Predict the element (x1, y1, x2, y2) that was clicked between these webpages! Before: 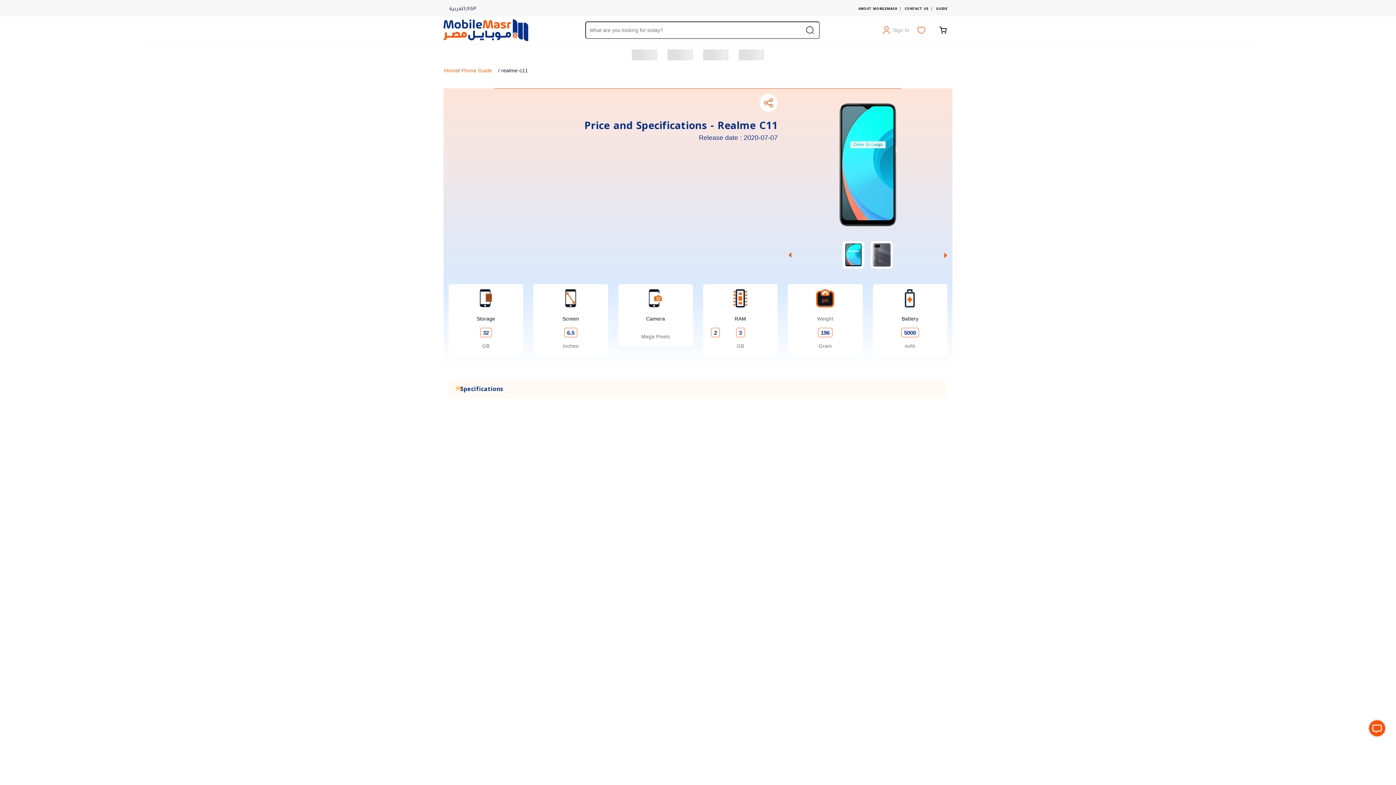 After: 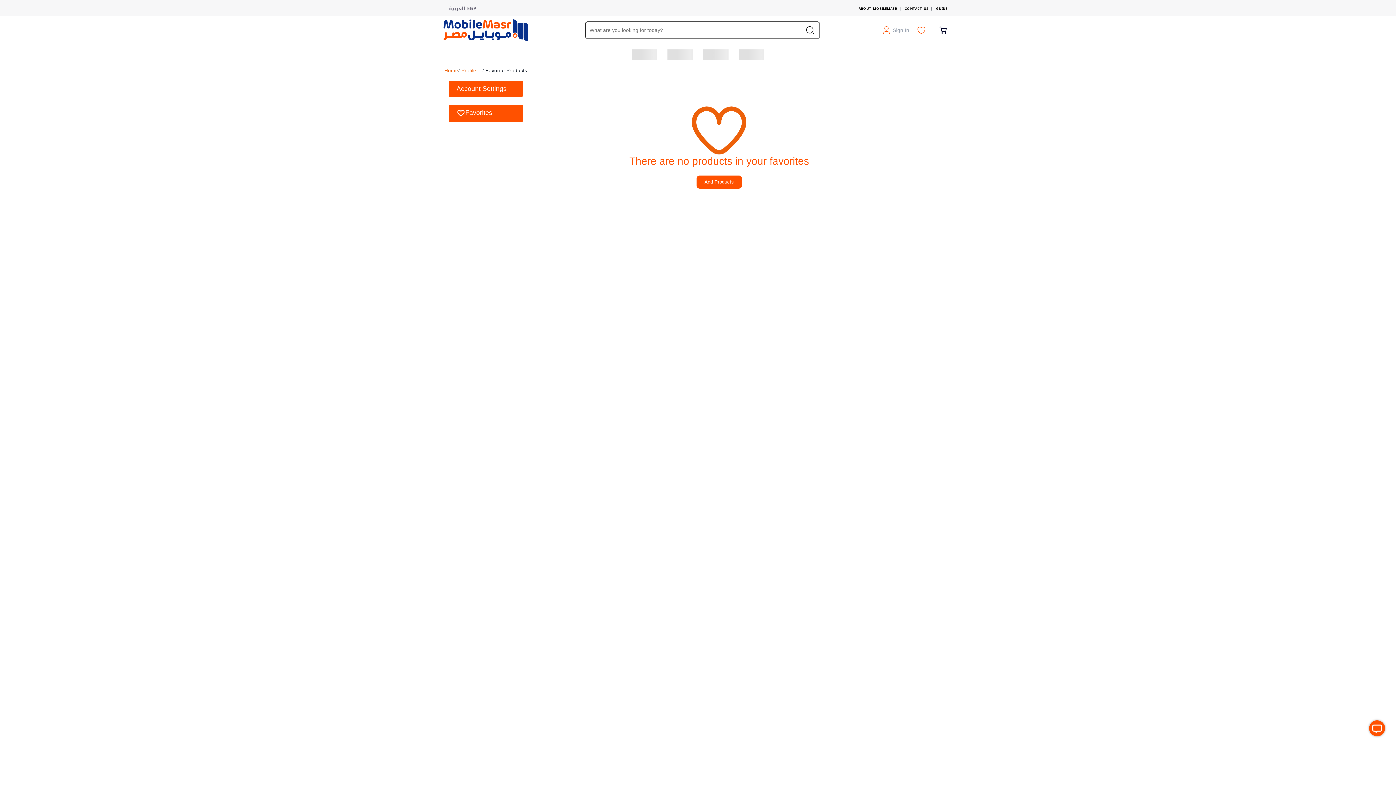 Action: bbox: (917, 25, 933, 34) label: Go to favourites page